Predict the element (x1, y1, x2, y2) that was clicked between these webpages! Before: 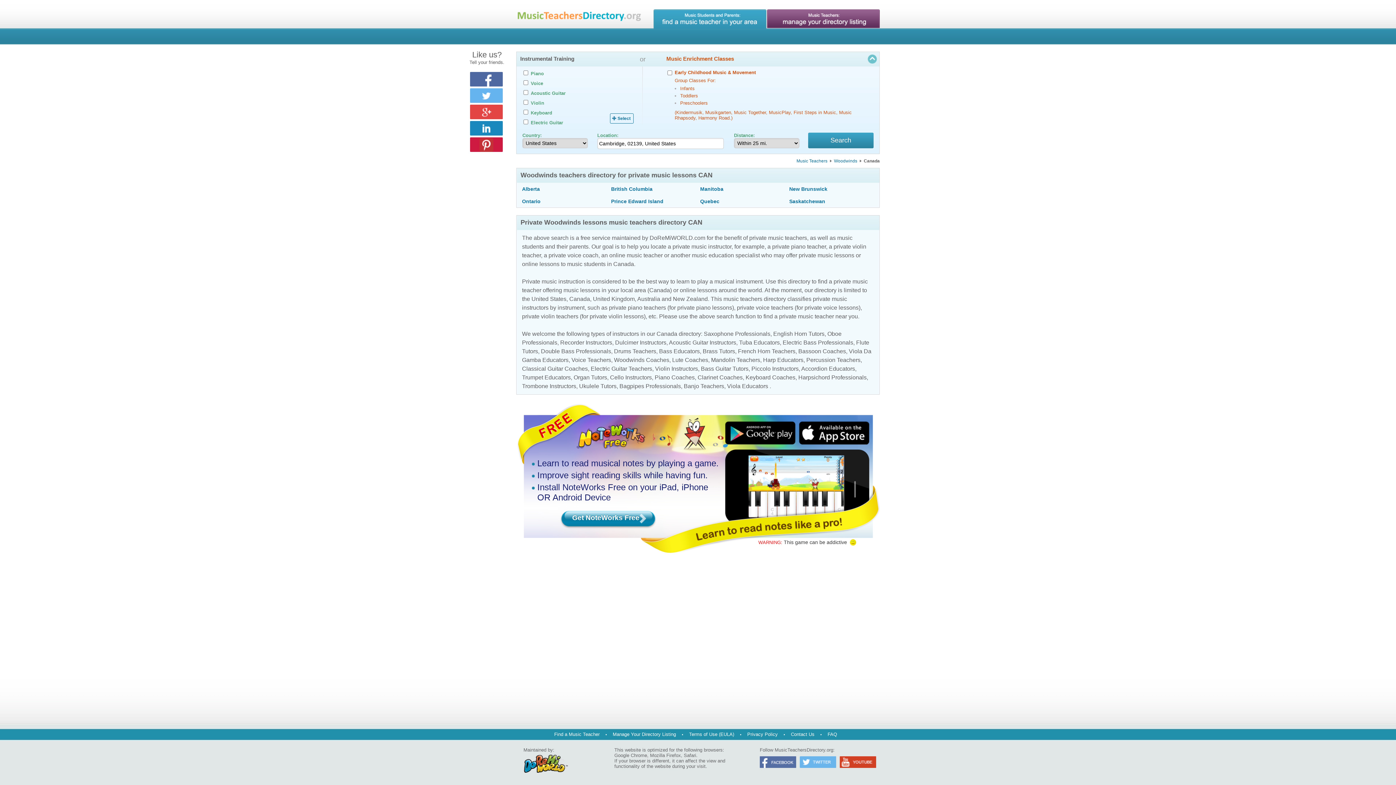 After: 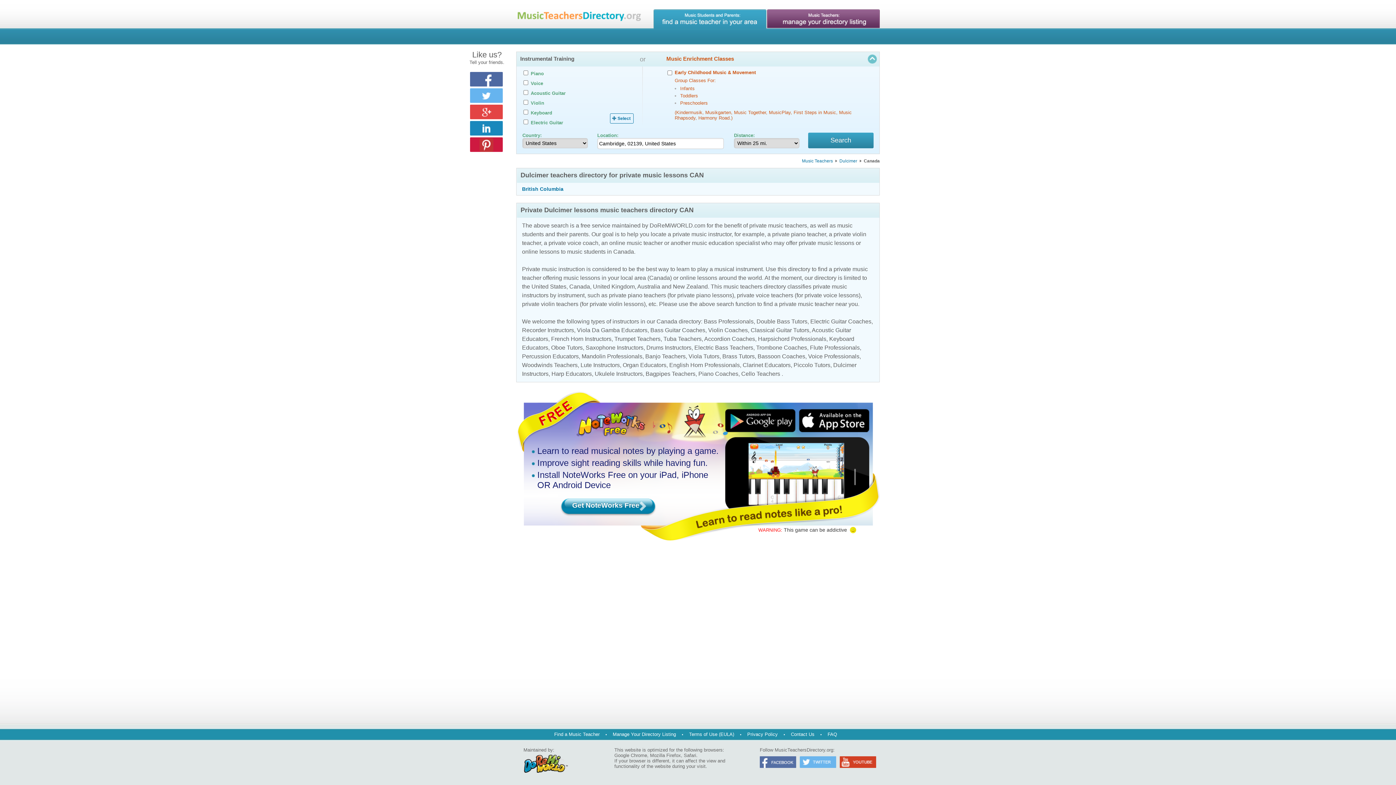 Action: bbox: (615, 339, 666, 345) label: Dulcimer Instructors